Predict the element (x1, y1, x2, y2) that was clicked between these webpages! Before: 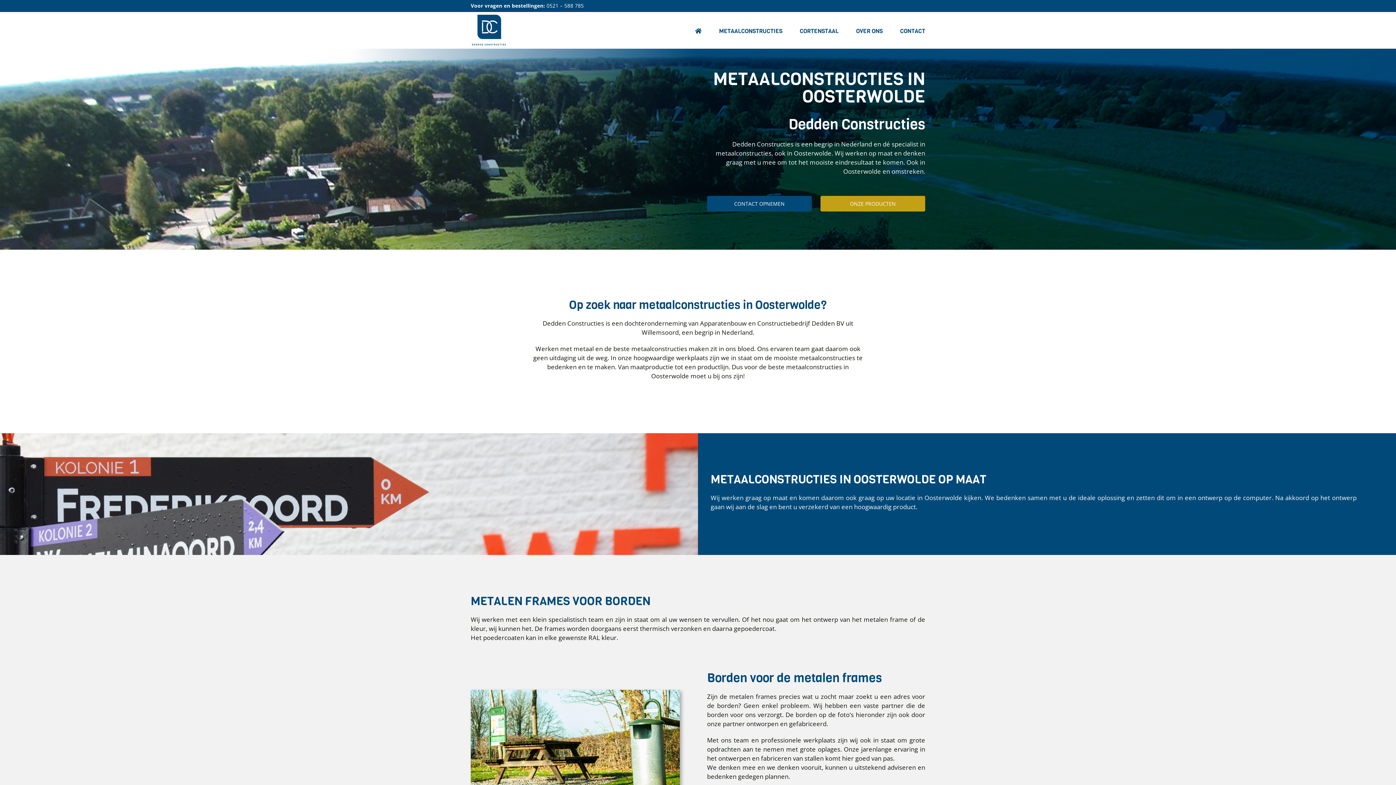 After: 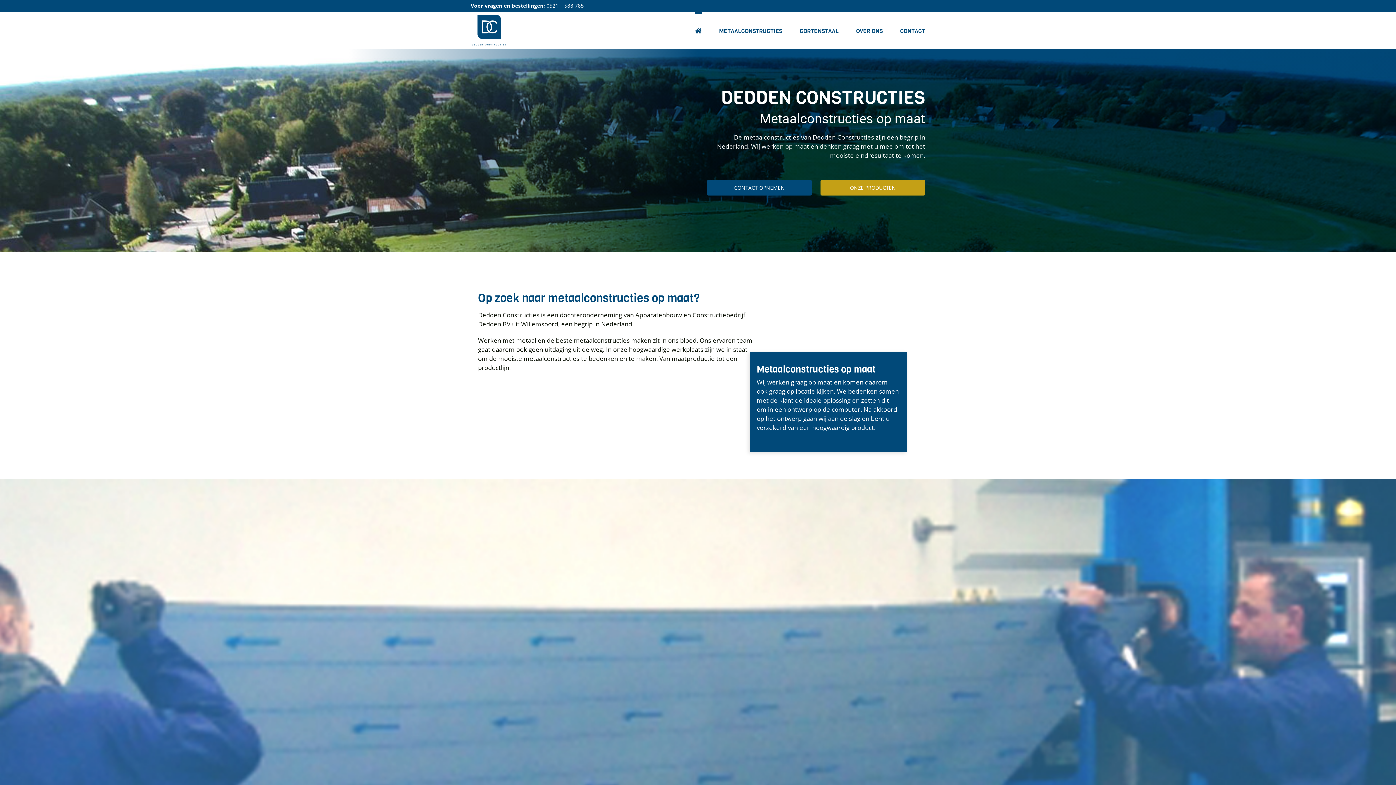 Action: bbox: (695, 12, 701, 48)